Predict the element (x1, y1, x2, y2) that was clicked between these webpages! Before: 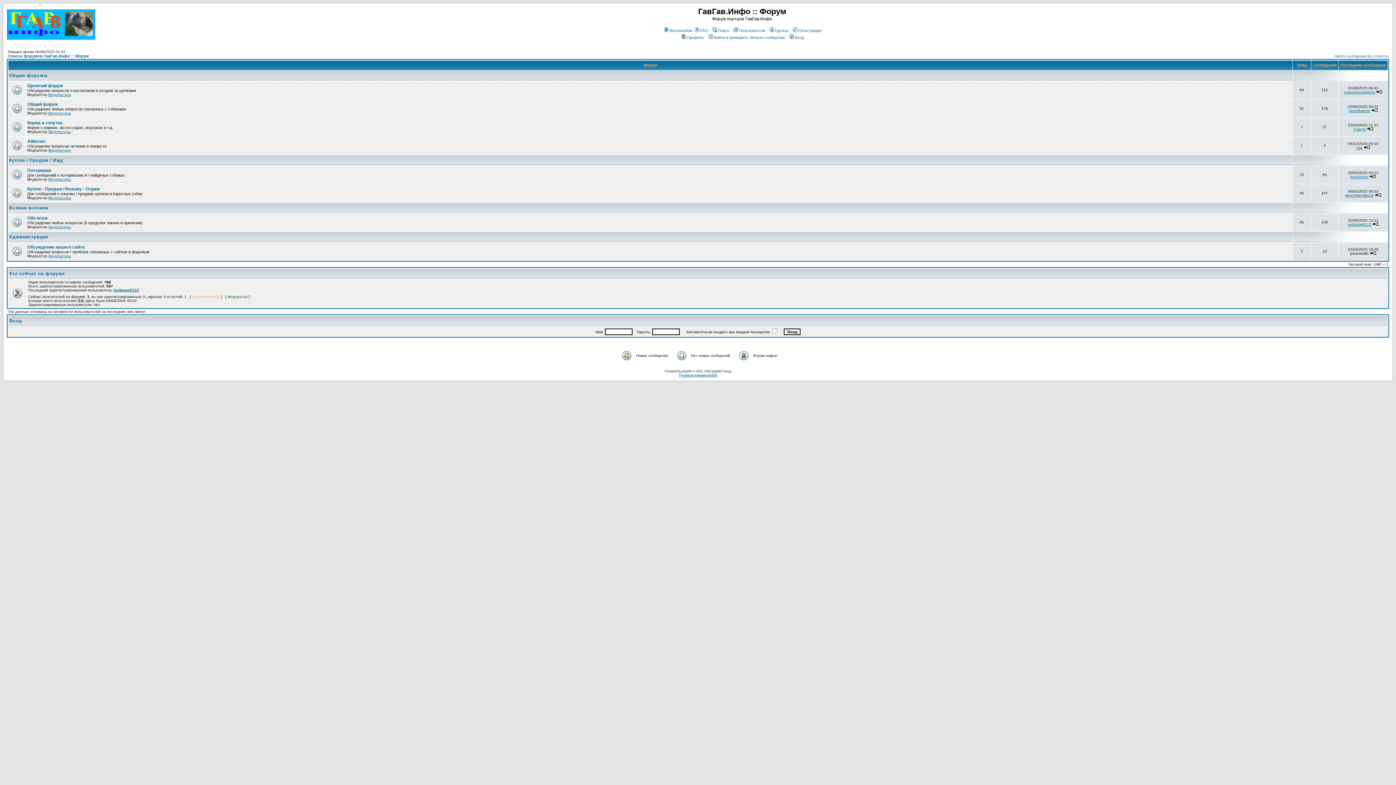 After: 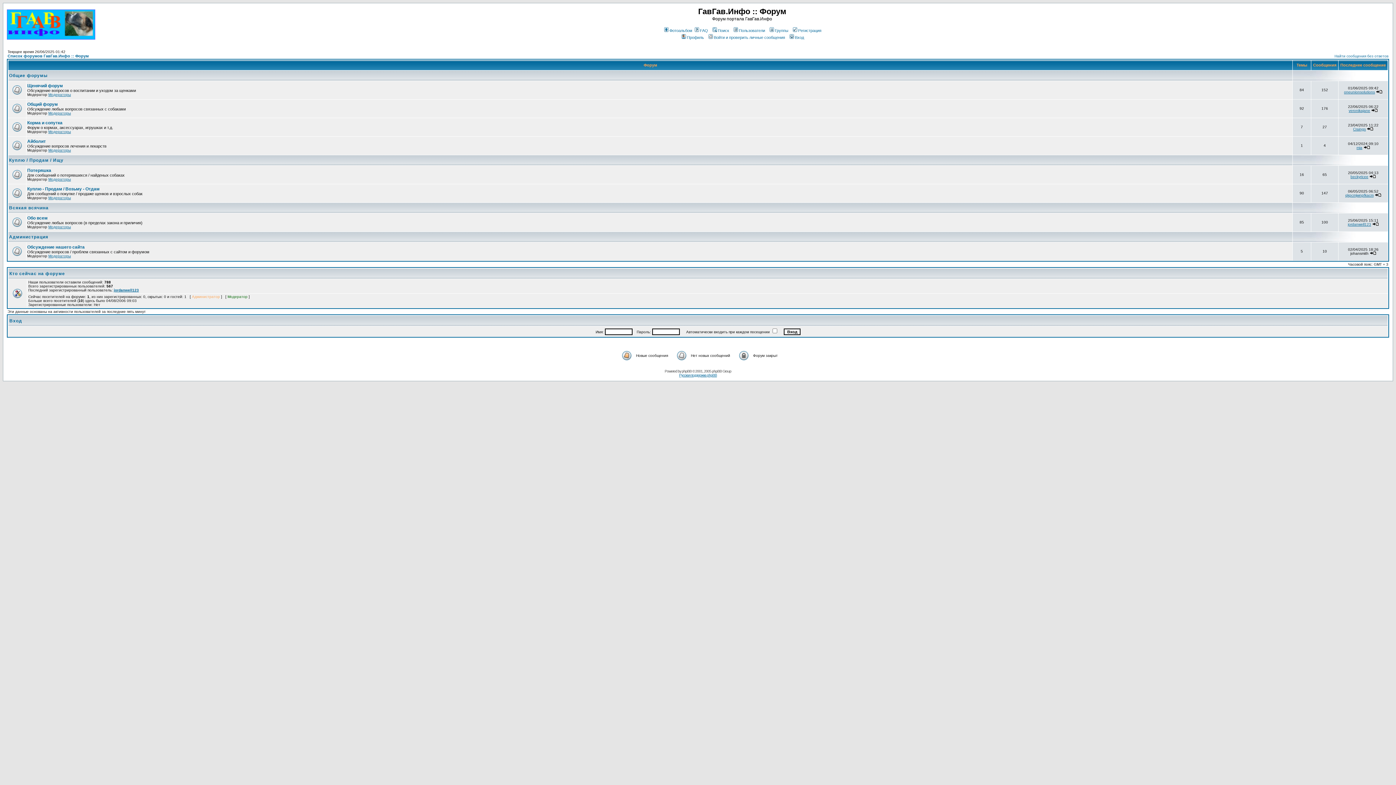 Action: label: Список форумов ГавГав.Инфо :: Форум bbox: (7, 53, 88, 58)